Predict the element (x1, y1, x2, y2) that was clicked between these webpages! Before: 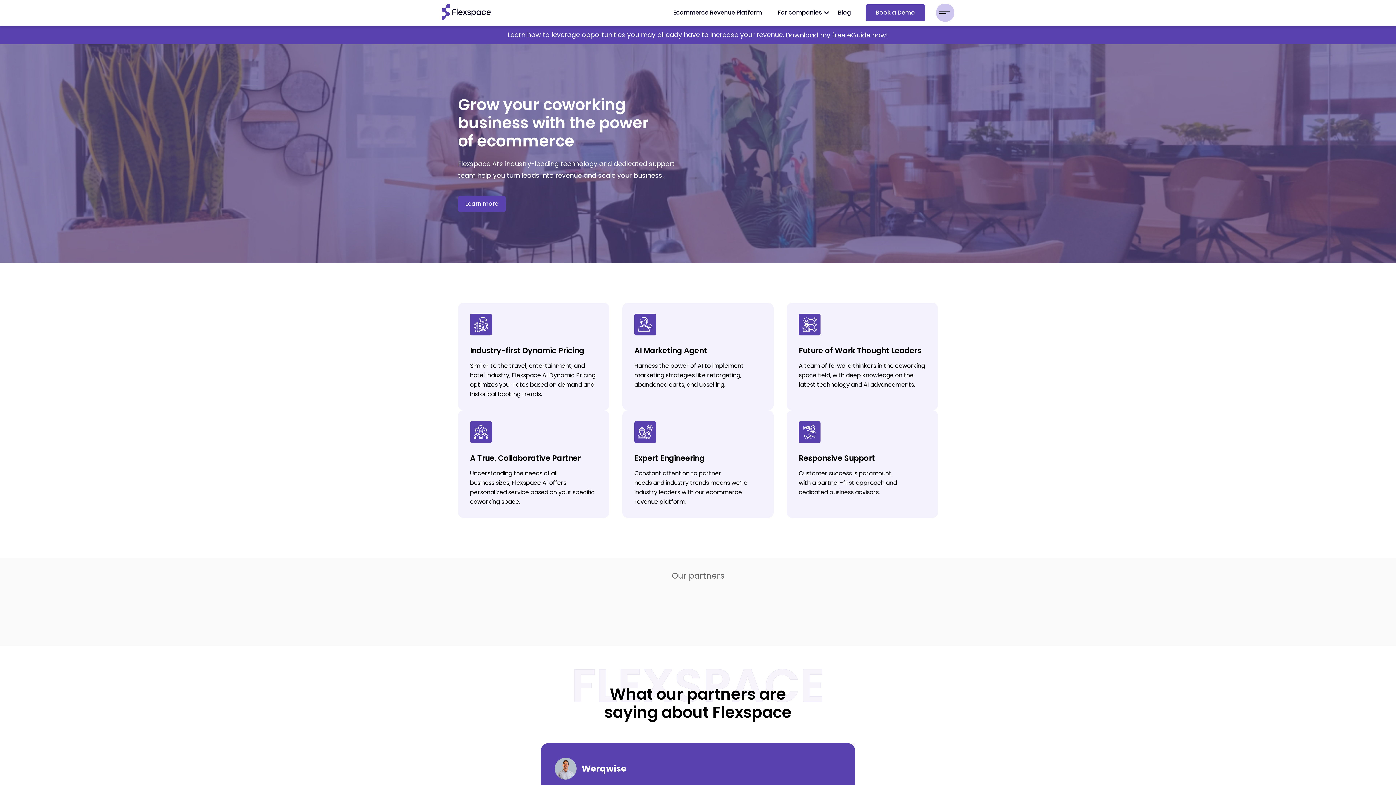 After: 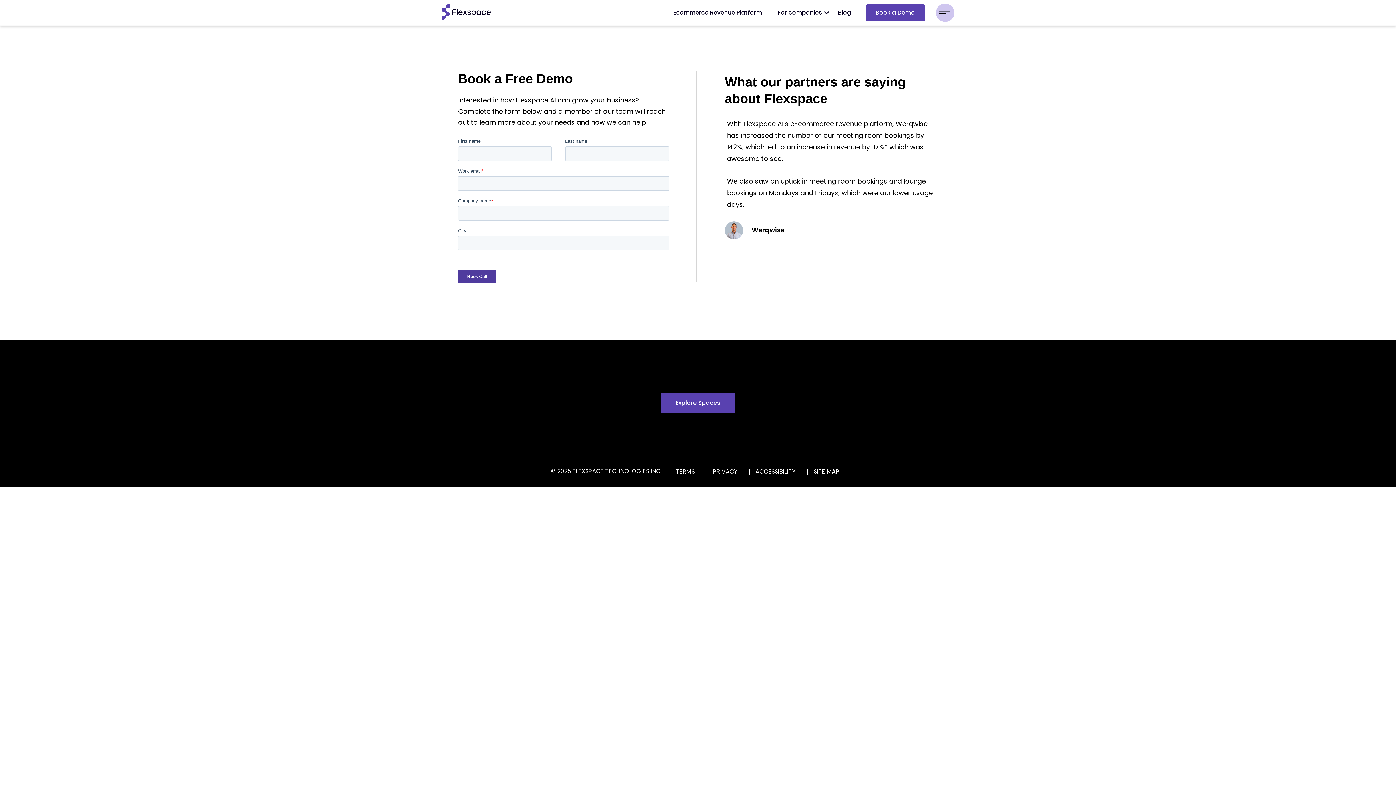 Action: bbox: (865, 4, 925, 21) label: Book a Demo